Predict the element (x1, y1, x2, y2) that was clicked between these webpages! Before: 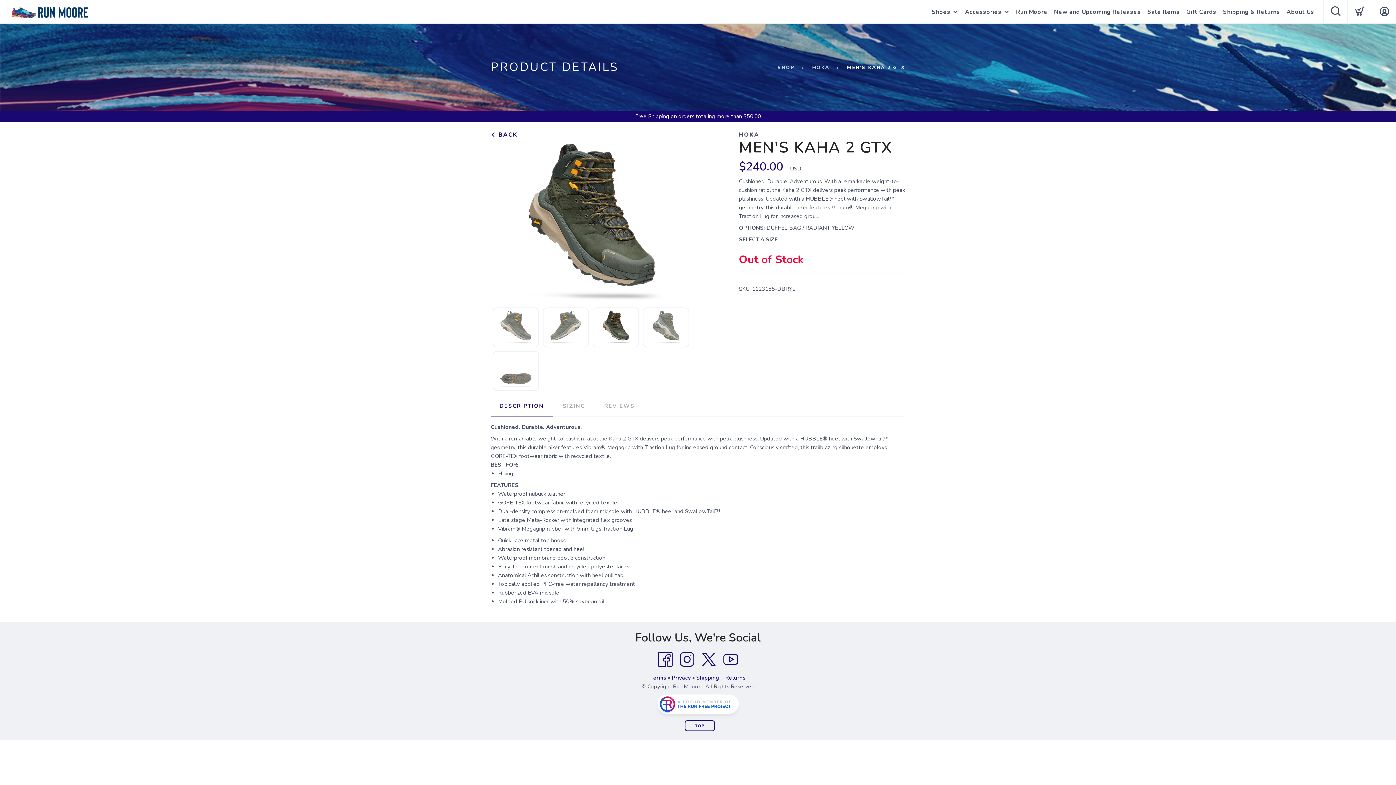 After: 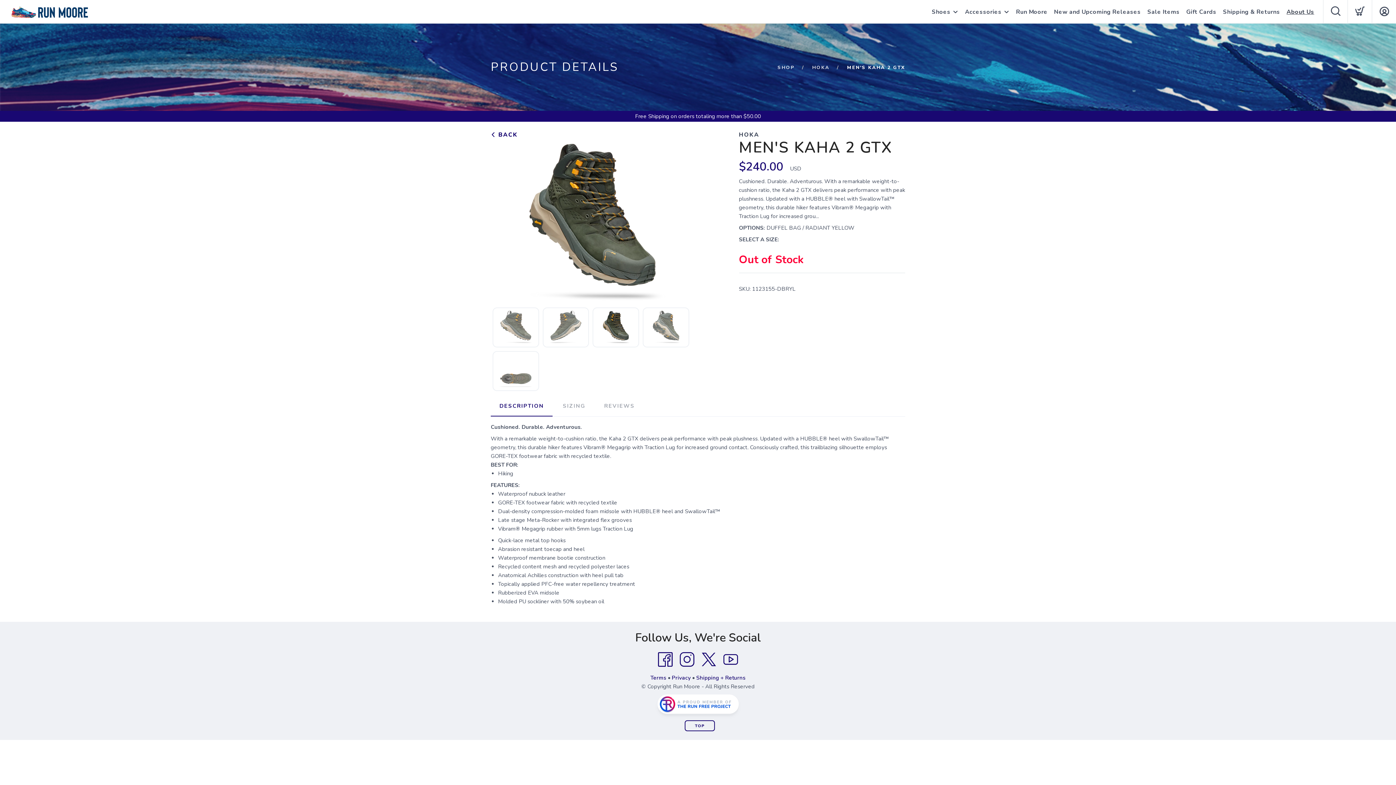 Action: bbox: (1286, 0, 1314, 24) label: About Us